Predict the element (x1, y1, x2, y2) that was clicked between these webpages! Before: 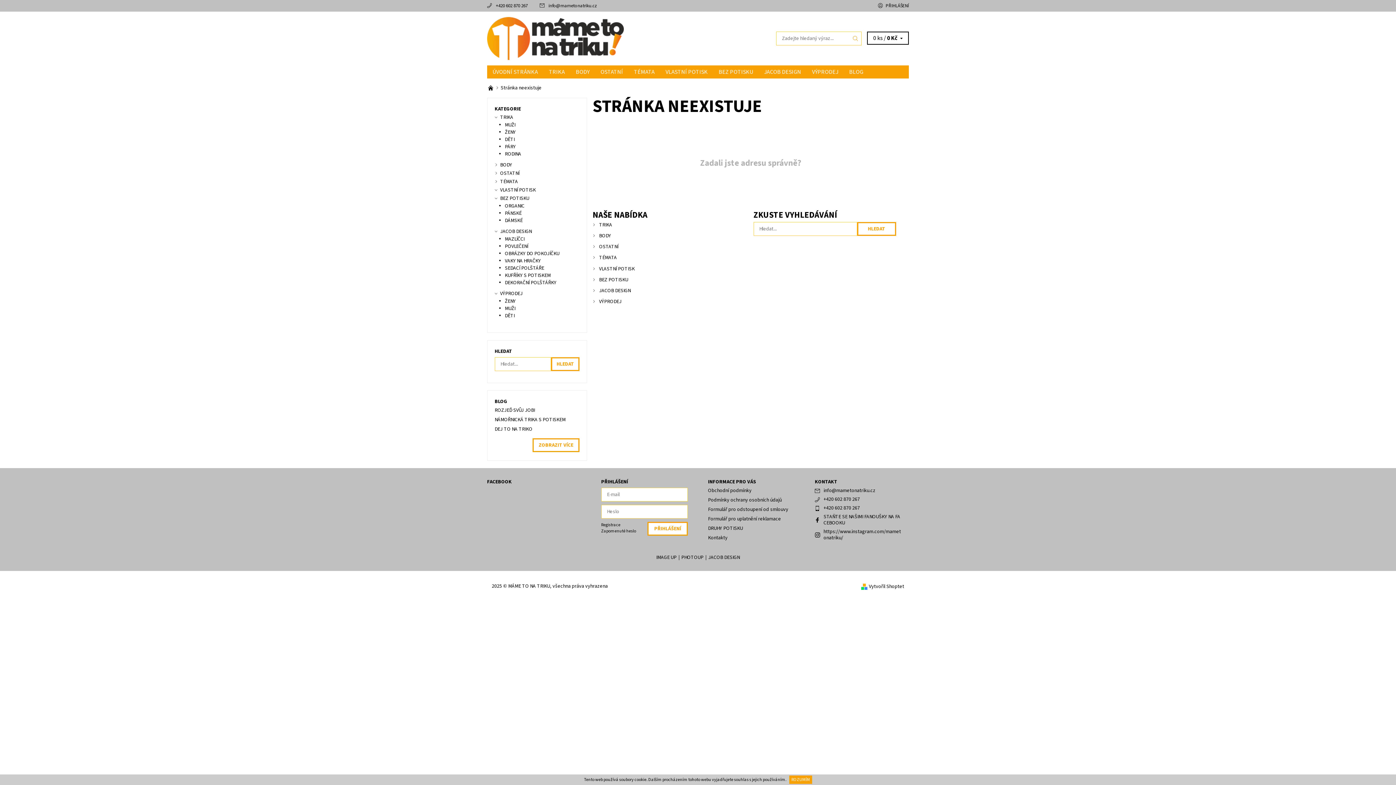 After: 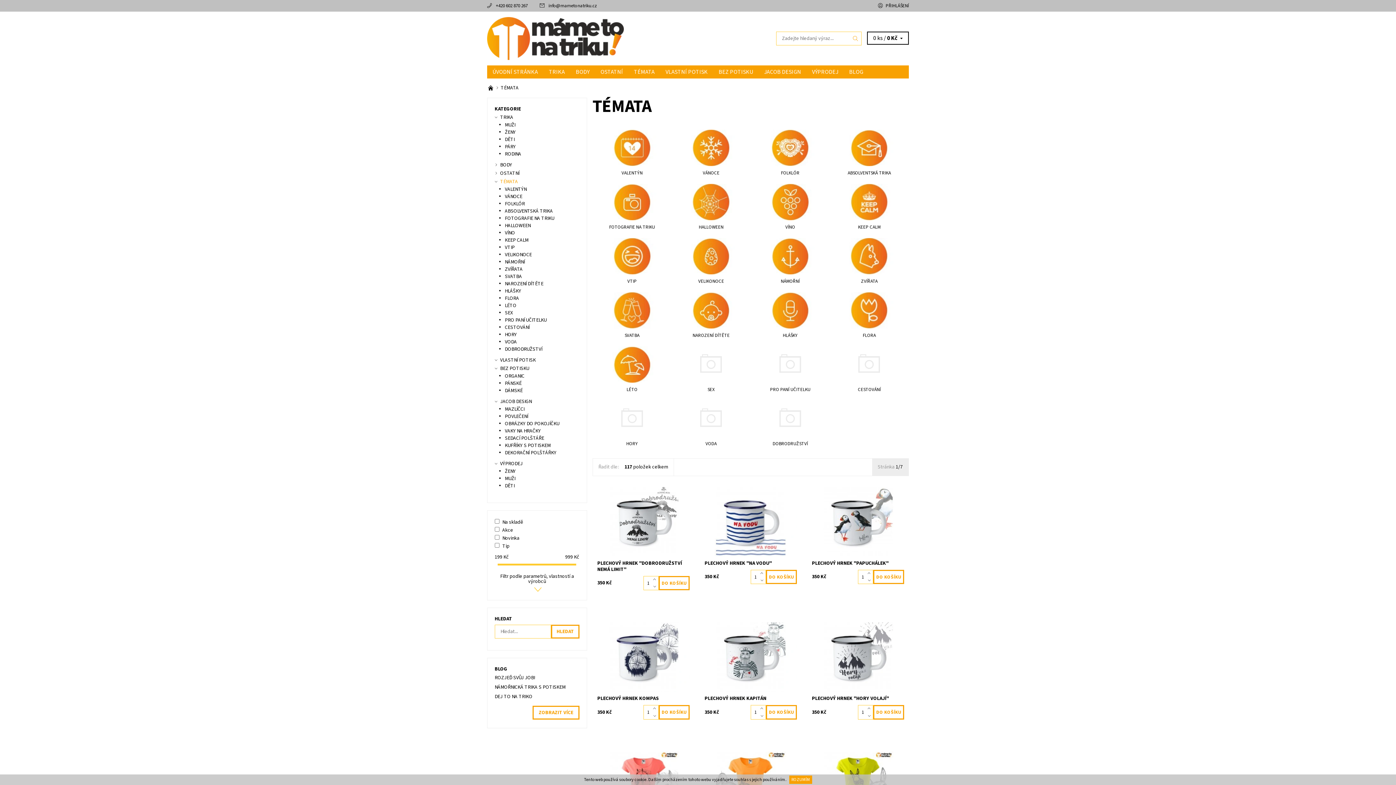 Action: label: TÉMATA bbox: (628, 65, 660, 78)